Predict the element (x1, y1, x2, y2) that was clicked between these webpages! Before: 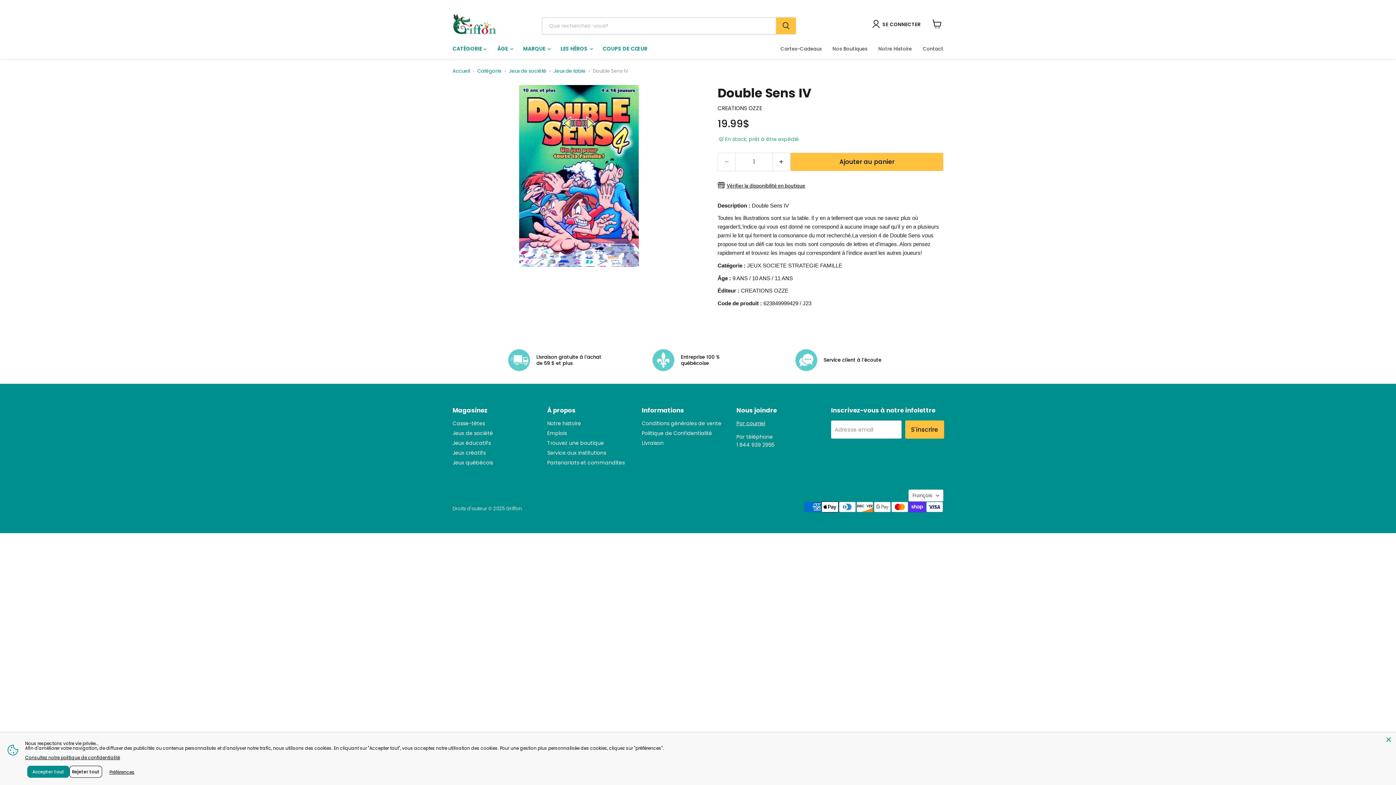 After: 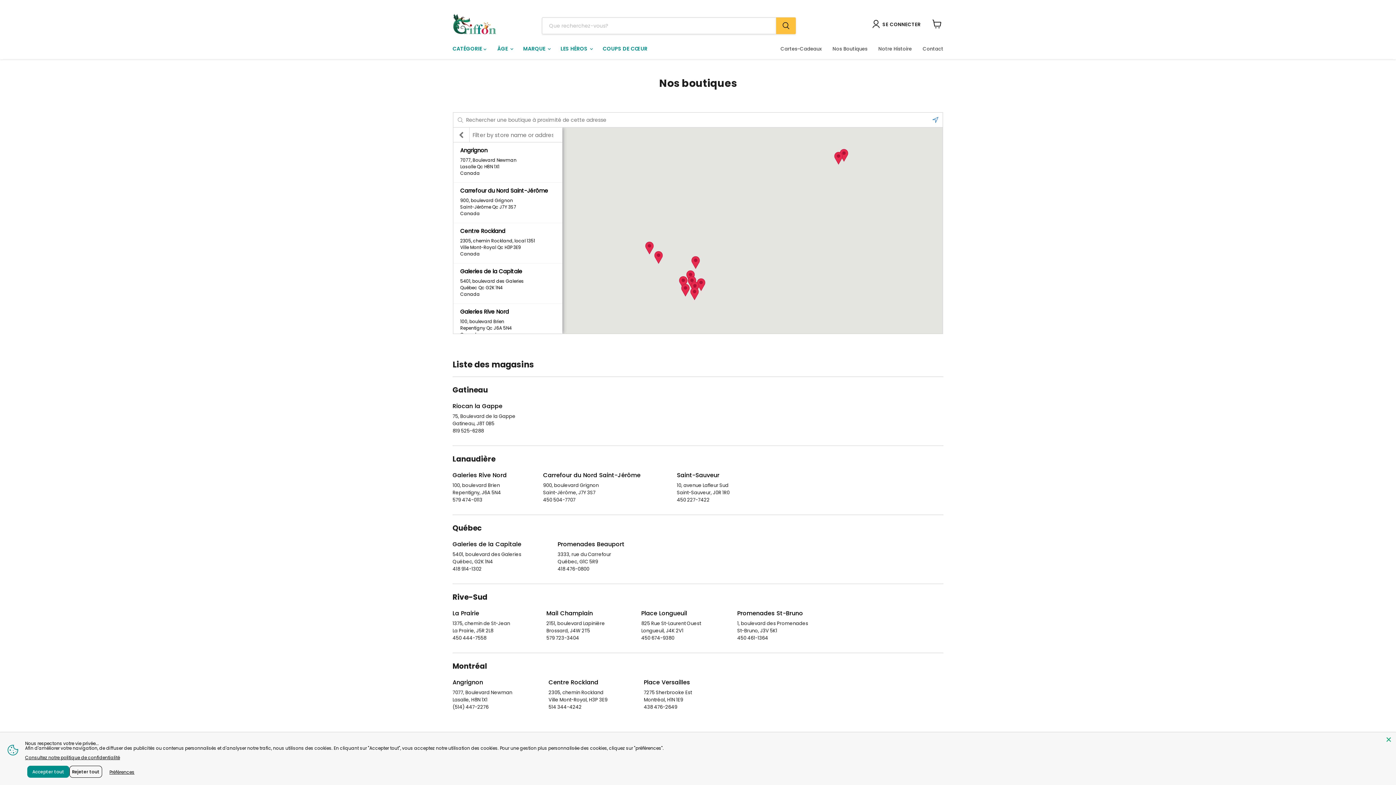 Action: bbox: (547, 439, 604, 446) label: Trouvez une boutique